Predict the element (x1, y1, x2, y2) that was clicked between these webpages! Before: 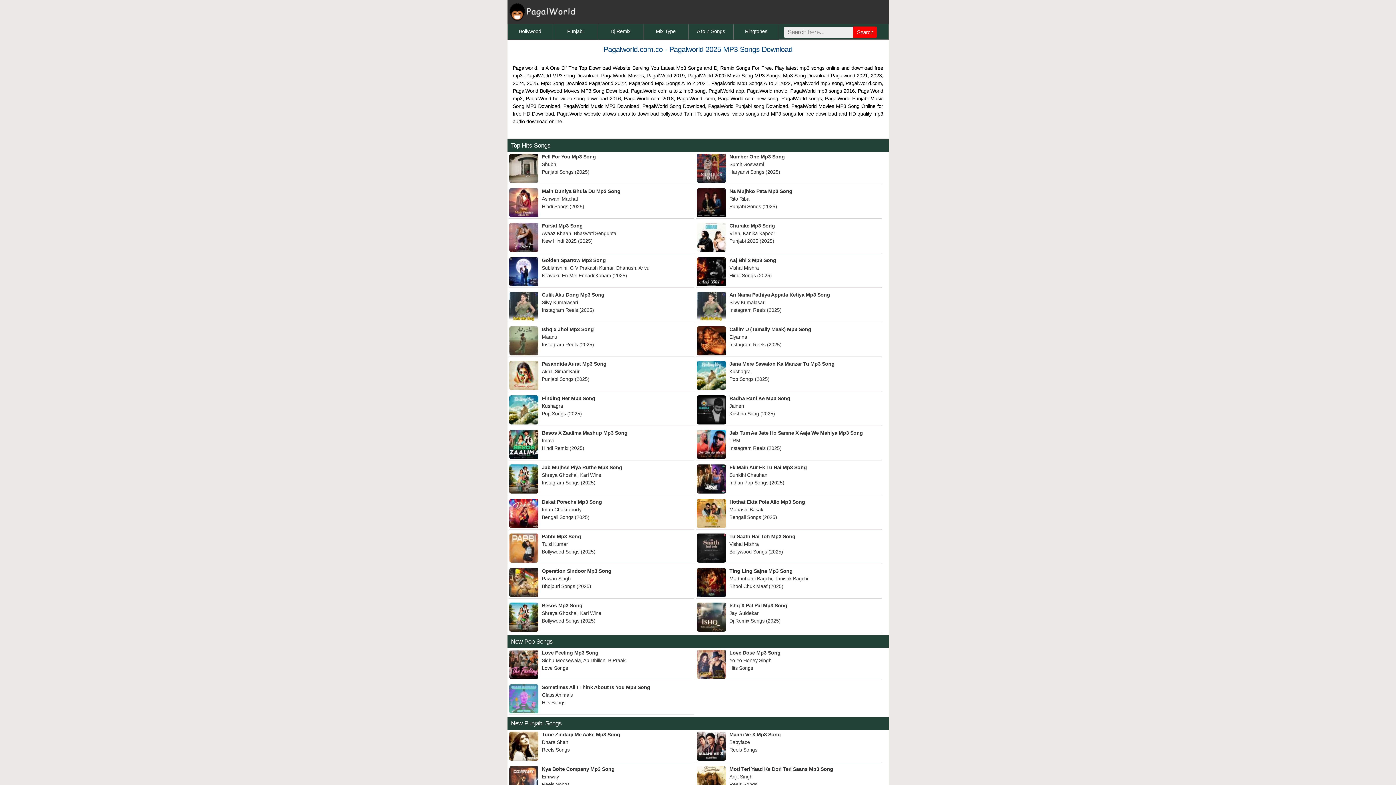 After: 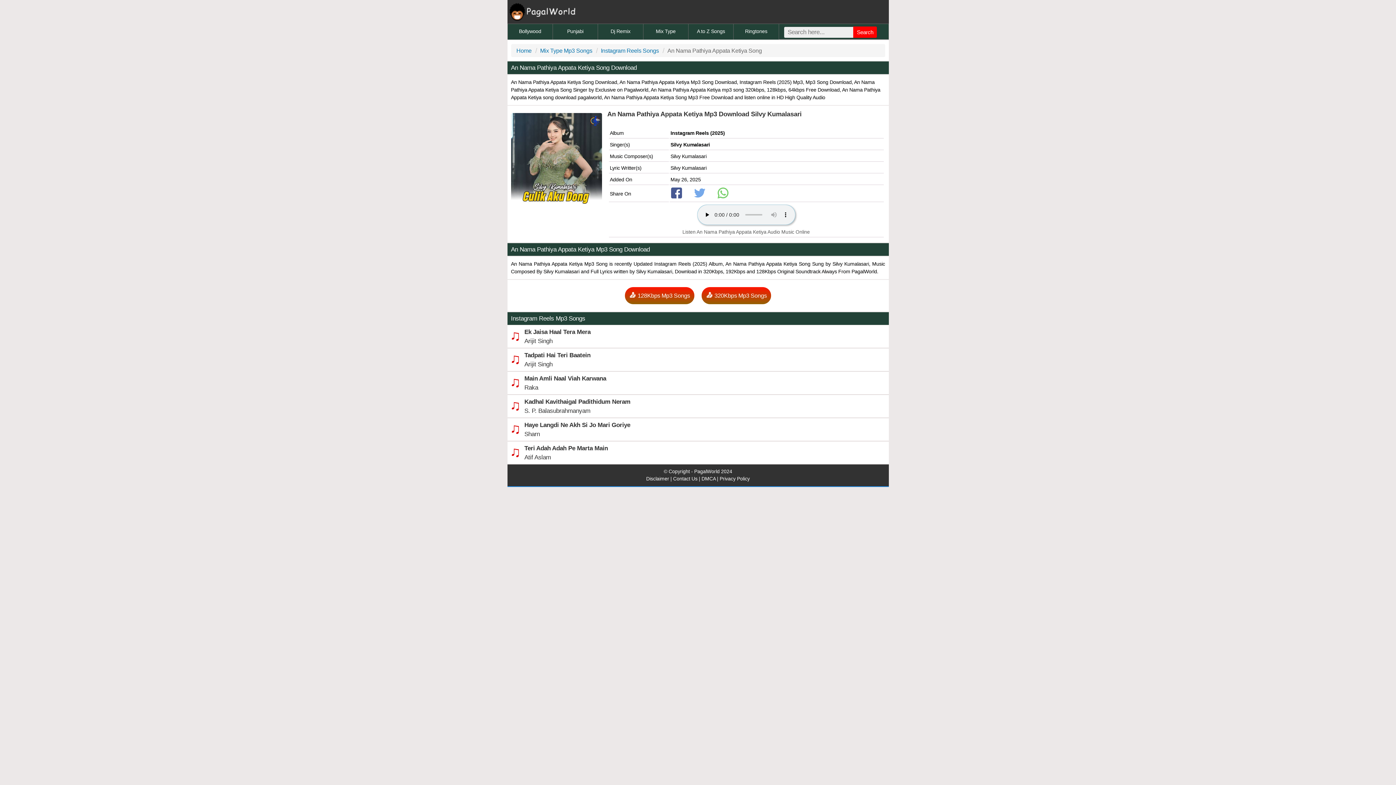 Action: bbox: (696, 291, 876, 314) label: An Nama Pathiya Appata Ketiya Mp3 Song
Silvy Kumalasari
Instagram Reels (2025)